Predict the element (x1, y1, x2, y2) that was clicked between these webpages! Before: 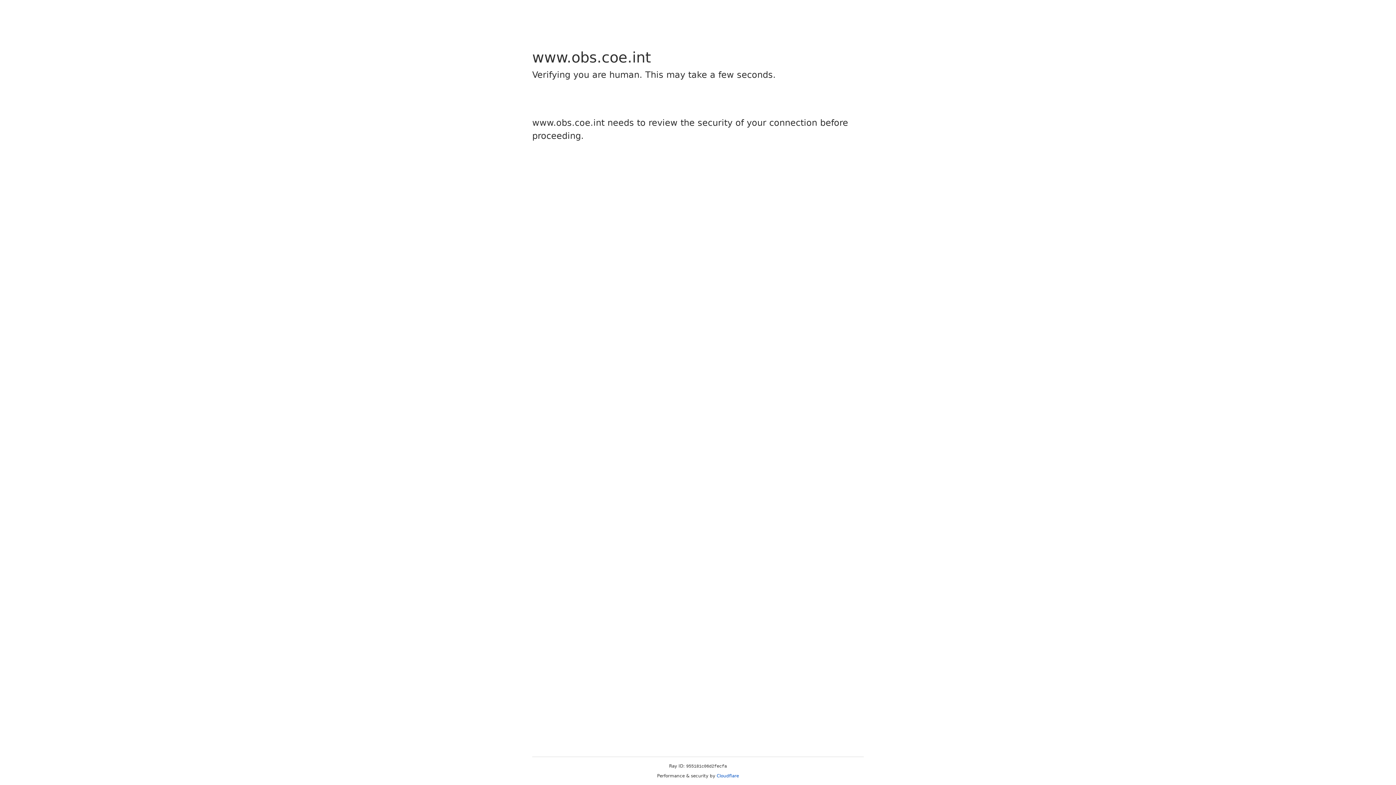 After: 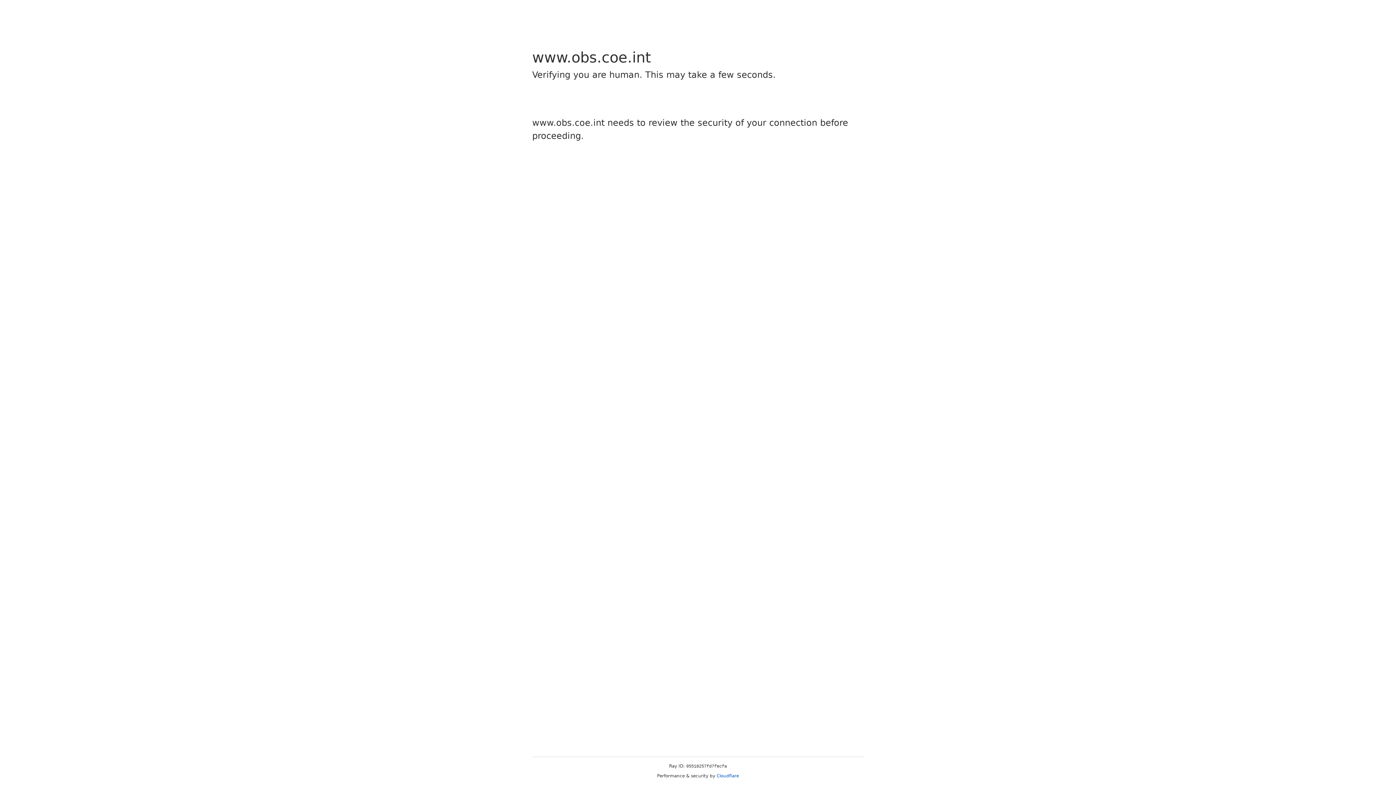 Action: label: Cloudflare bbox: (716, 773, 739, 778)